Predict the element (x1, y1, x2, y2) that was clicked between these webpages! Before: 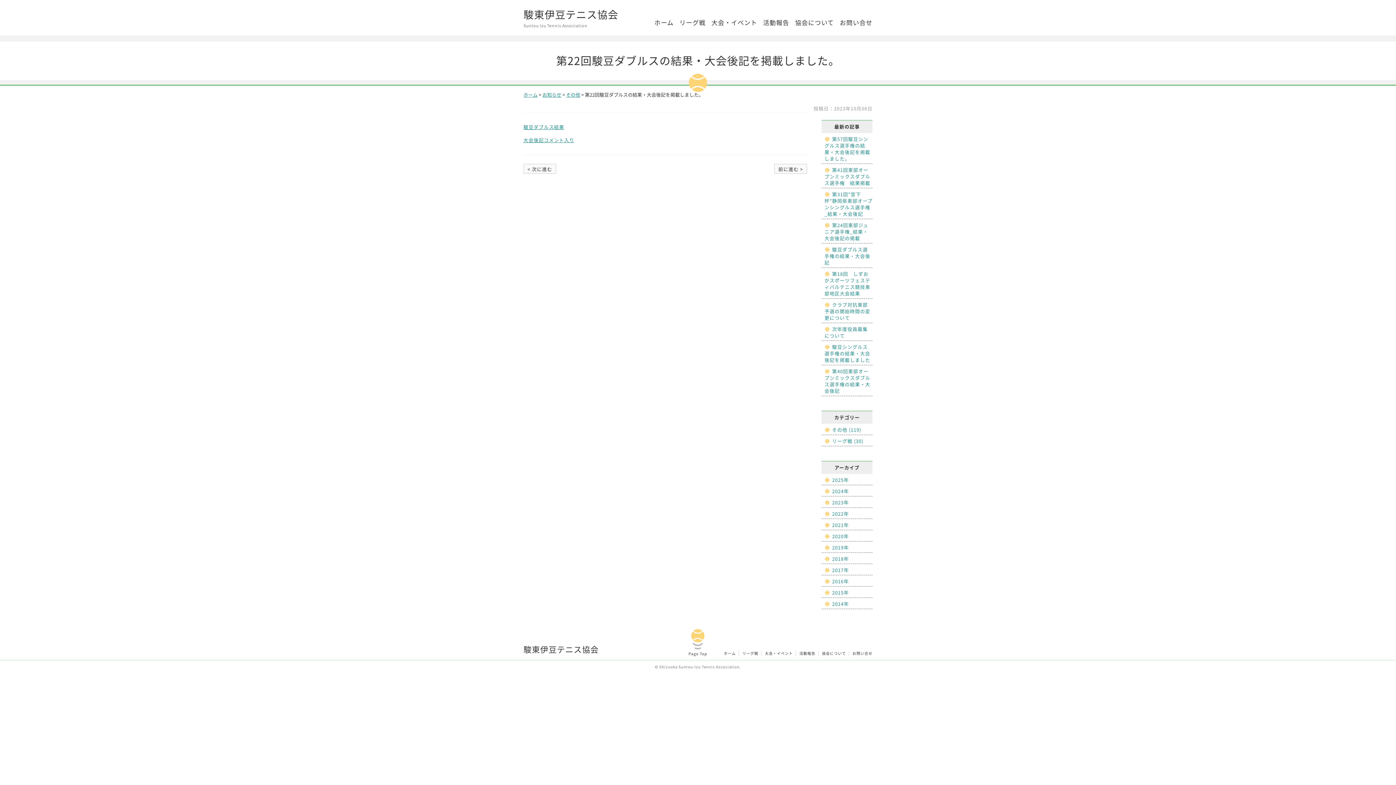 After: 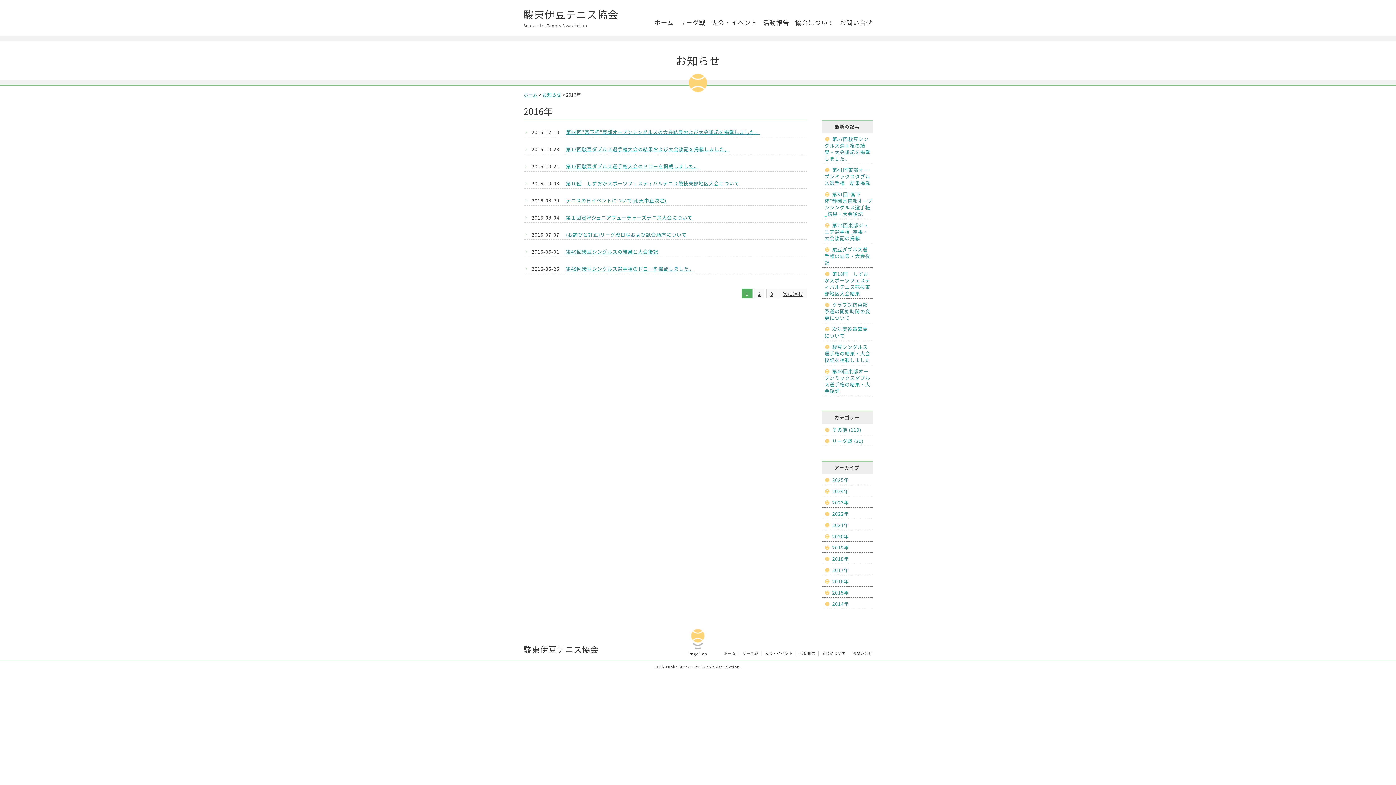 Action: label: 2016年 bbox: (821, 575, 872, 586)